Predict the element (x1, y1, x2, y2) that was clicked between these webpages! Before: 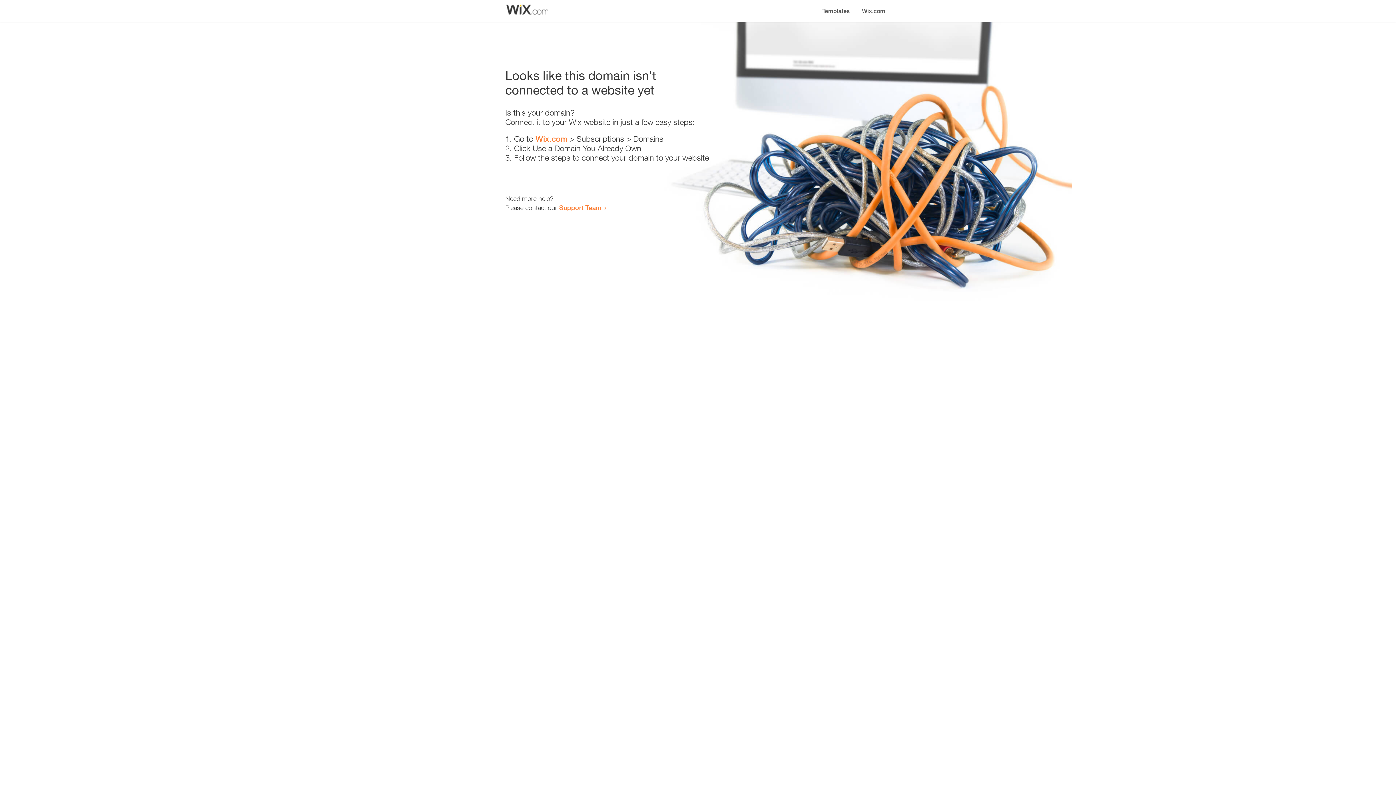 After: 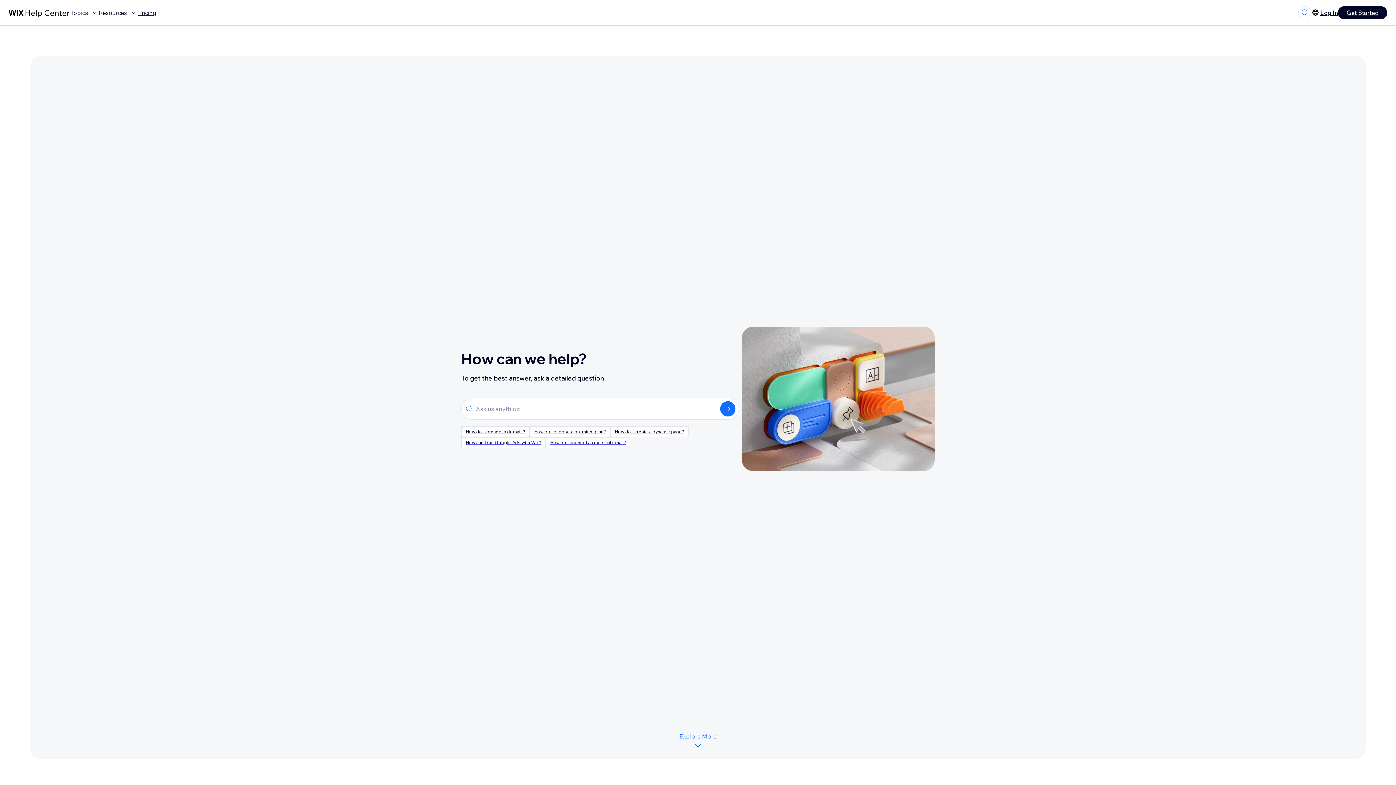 Action: bbox: (559, 203, 601, 211) label: Support Team